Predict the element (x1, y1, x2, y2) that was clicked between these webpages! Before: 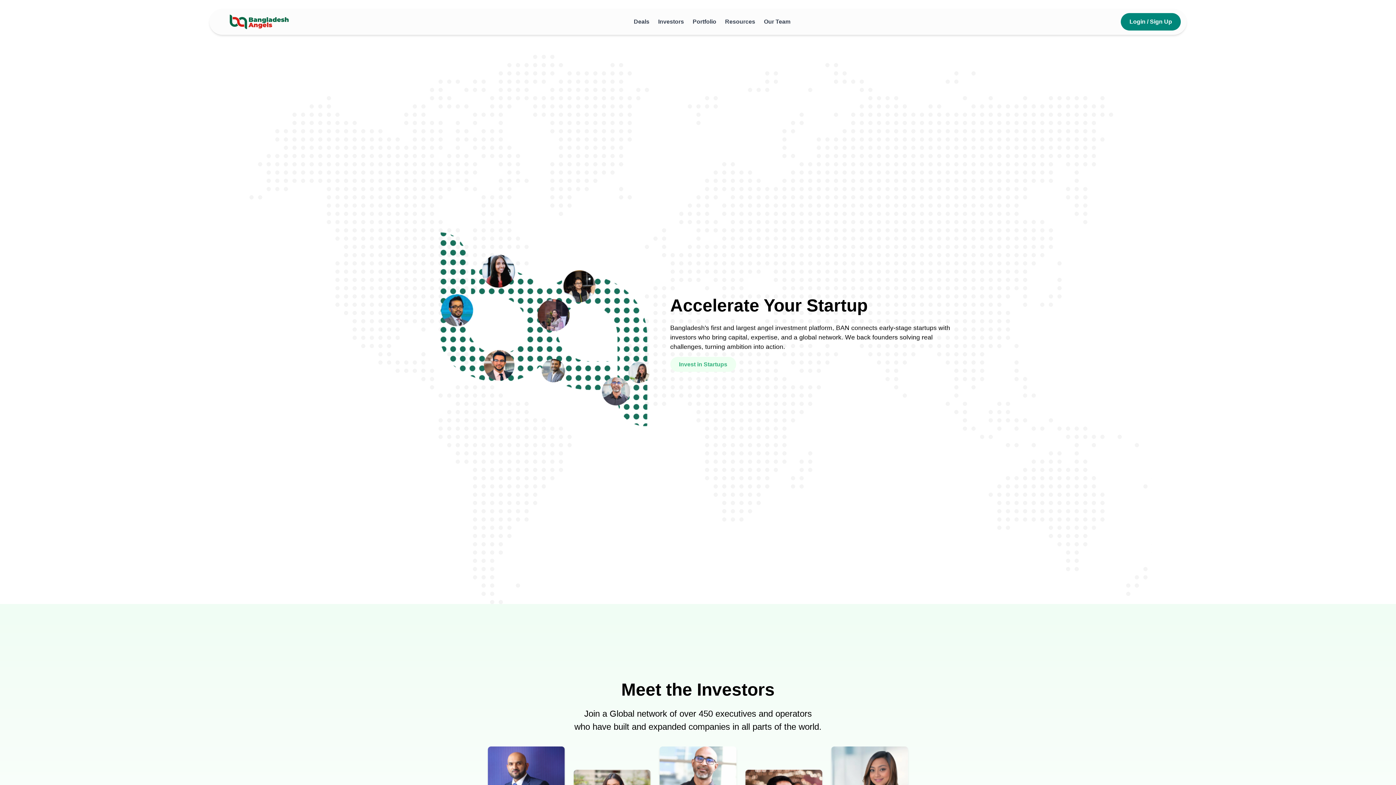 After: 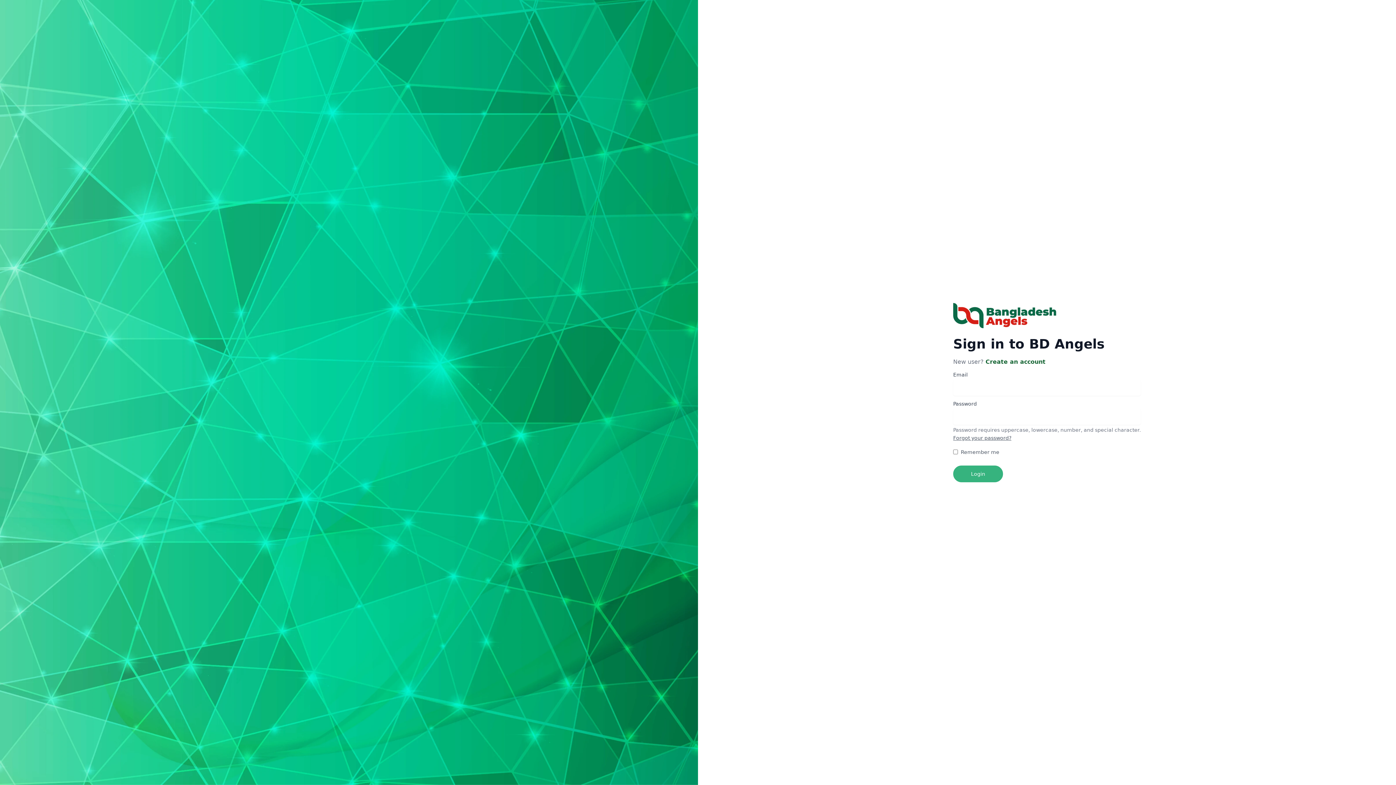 Action: bbox: (633, 18, 649, 24) label: Deals